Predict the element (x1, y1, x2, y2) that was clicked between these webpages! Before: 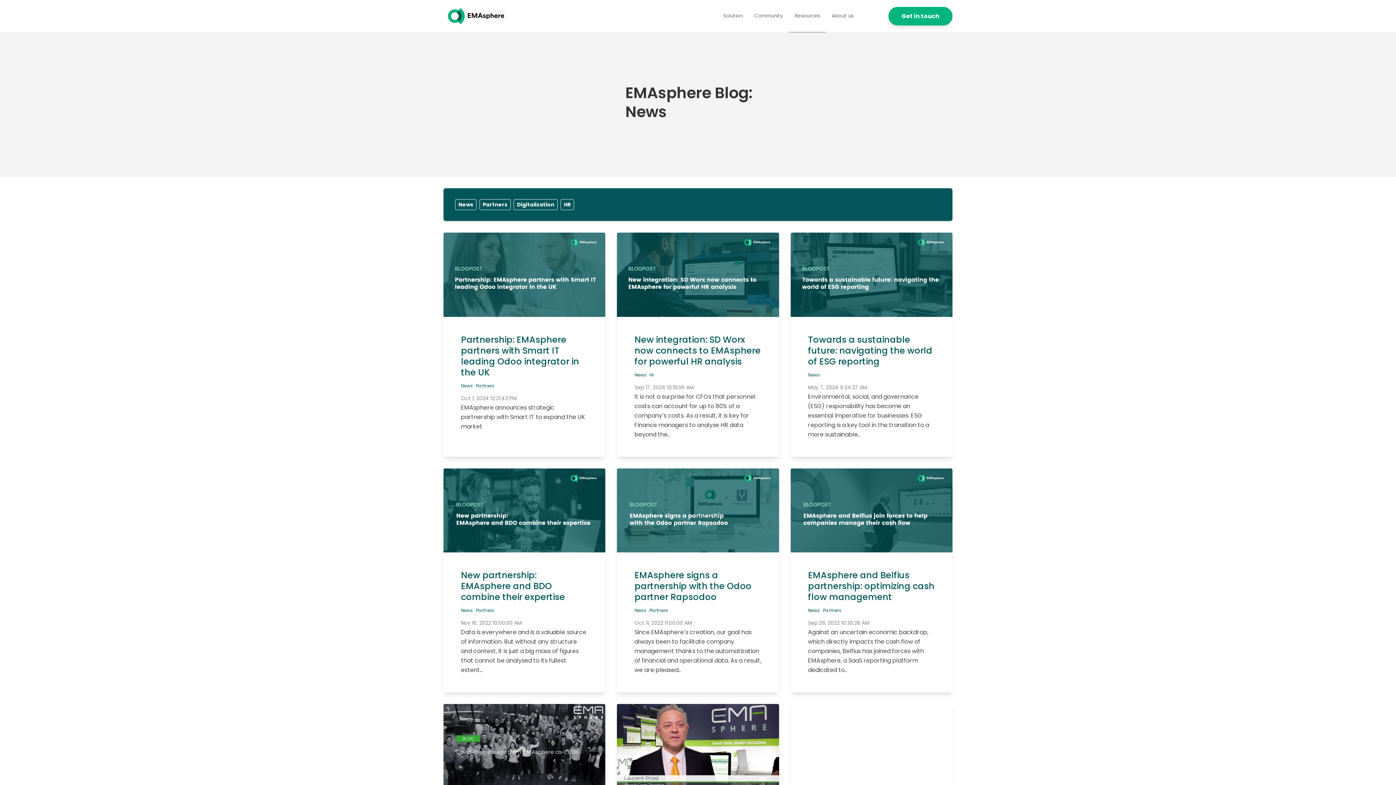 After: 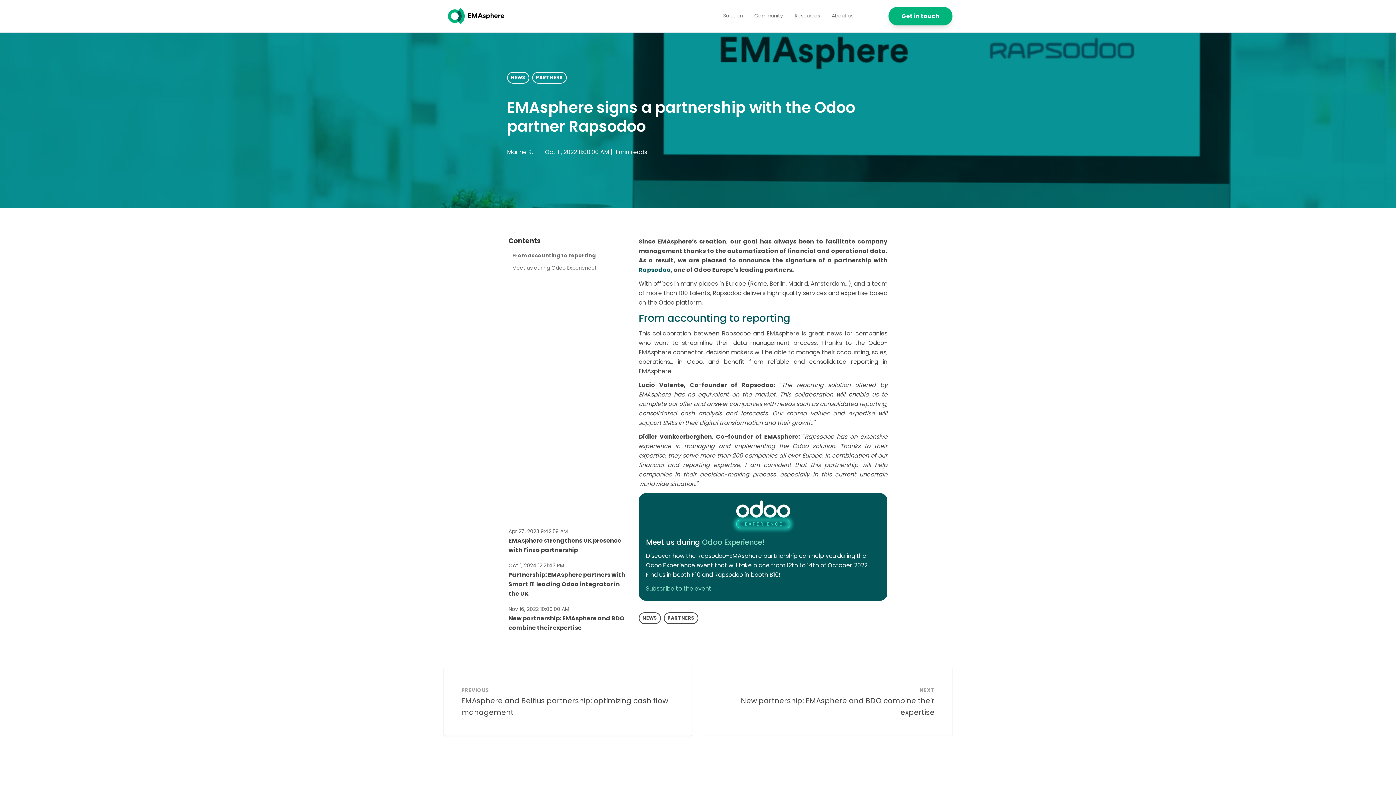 Action: bbox: (617, 468, 779, 552)